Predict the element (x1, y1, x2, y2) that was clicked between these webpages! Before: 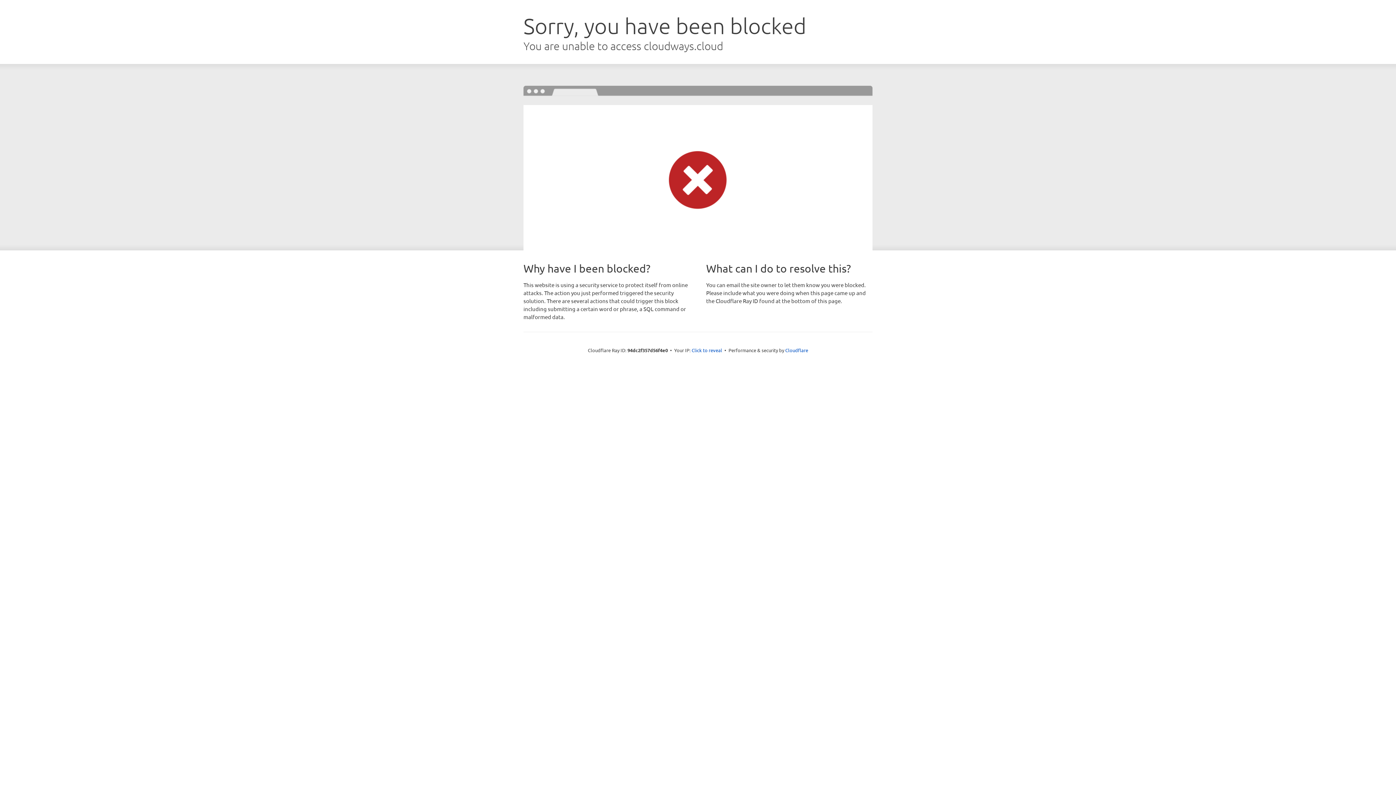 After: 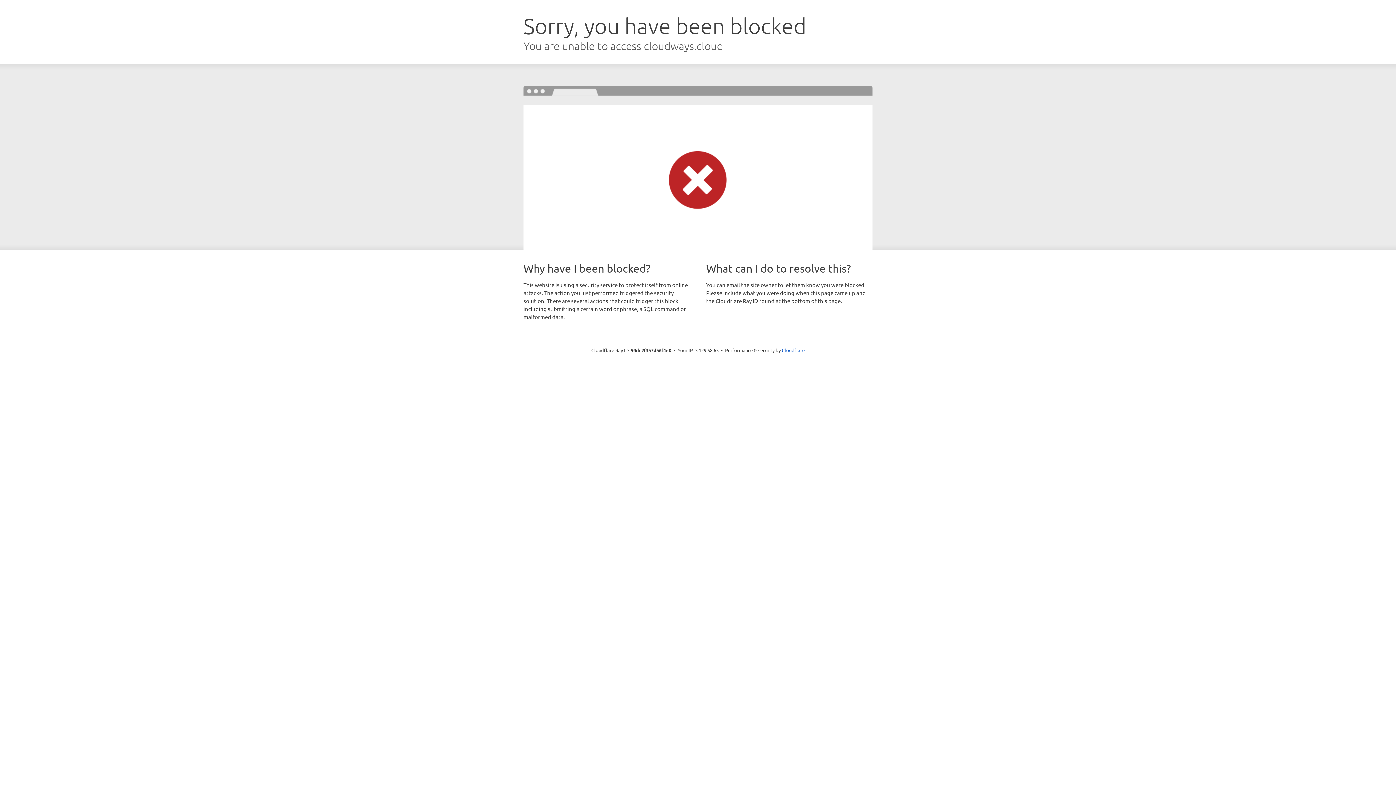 Action: bbox: (691, 346, 722, 353) label: Click to reveal